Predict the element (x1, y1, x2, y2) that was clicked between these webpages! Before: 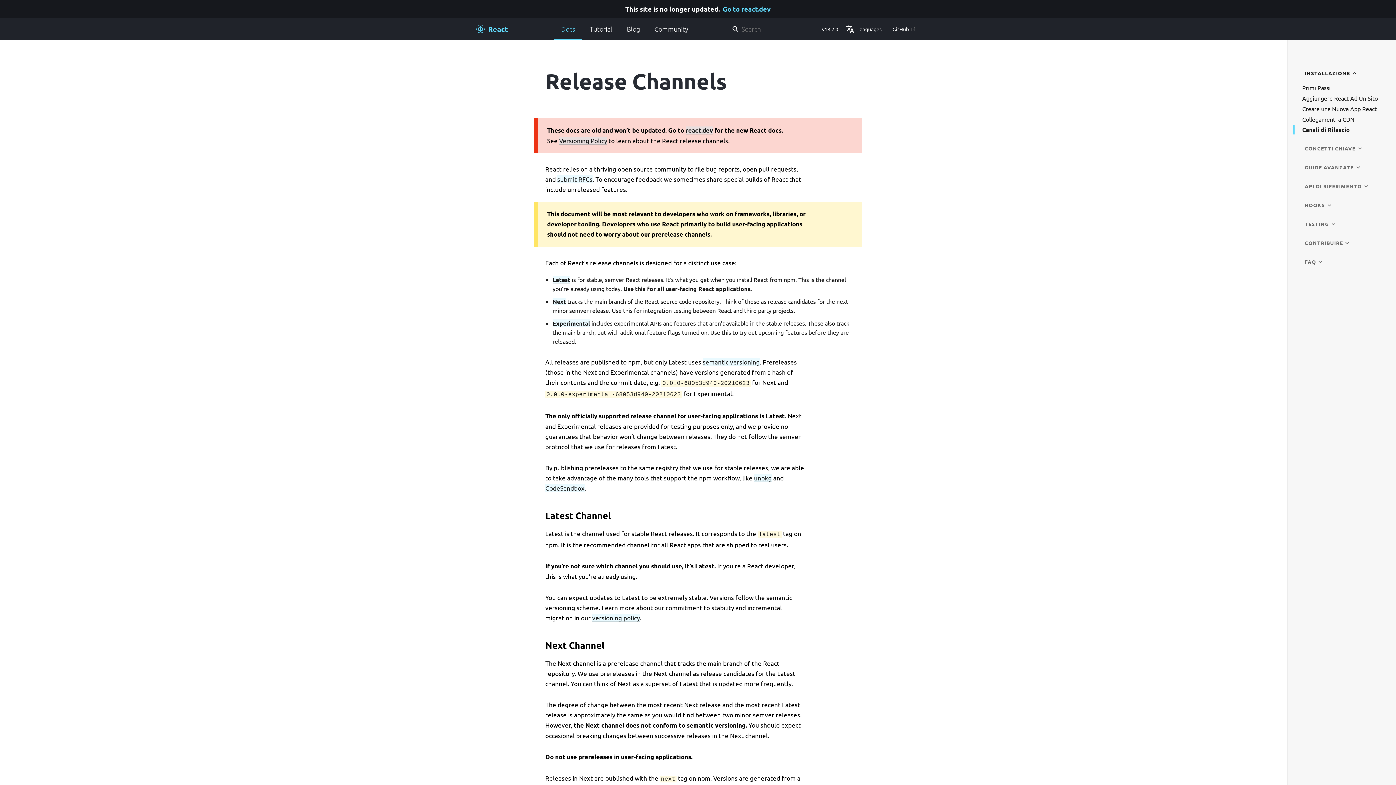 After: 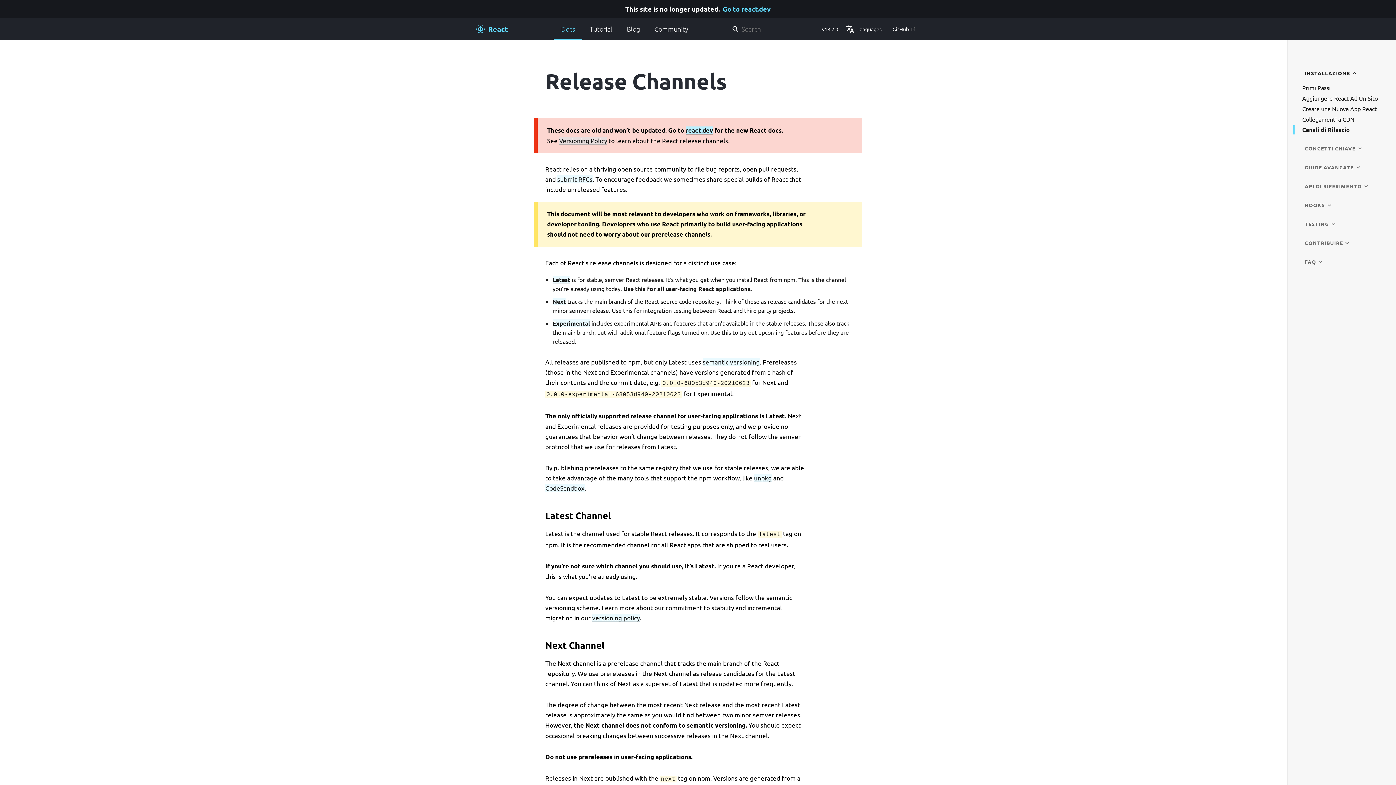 Action: bbox: (685, 126, 713, 134) label: react.dev